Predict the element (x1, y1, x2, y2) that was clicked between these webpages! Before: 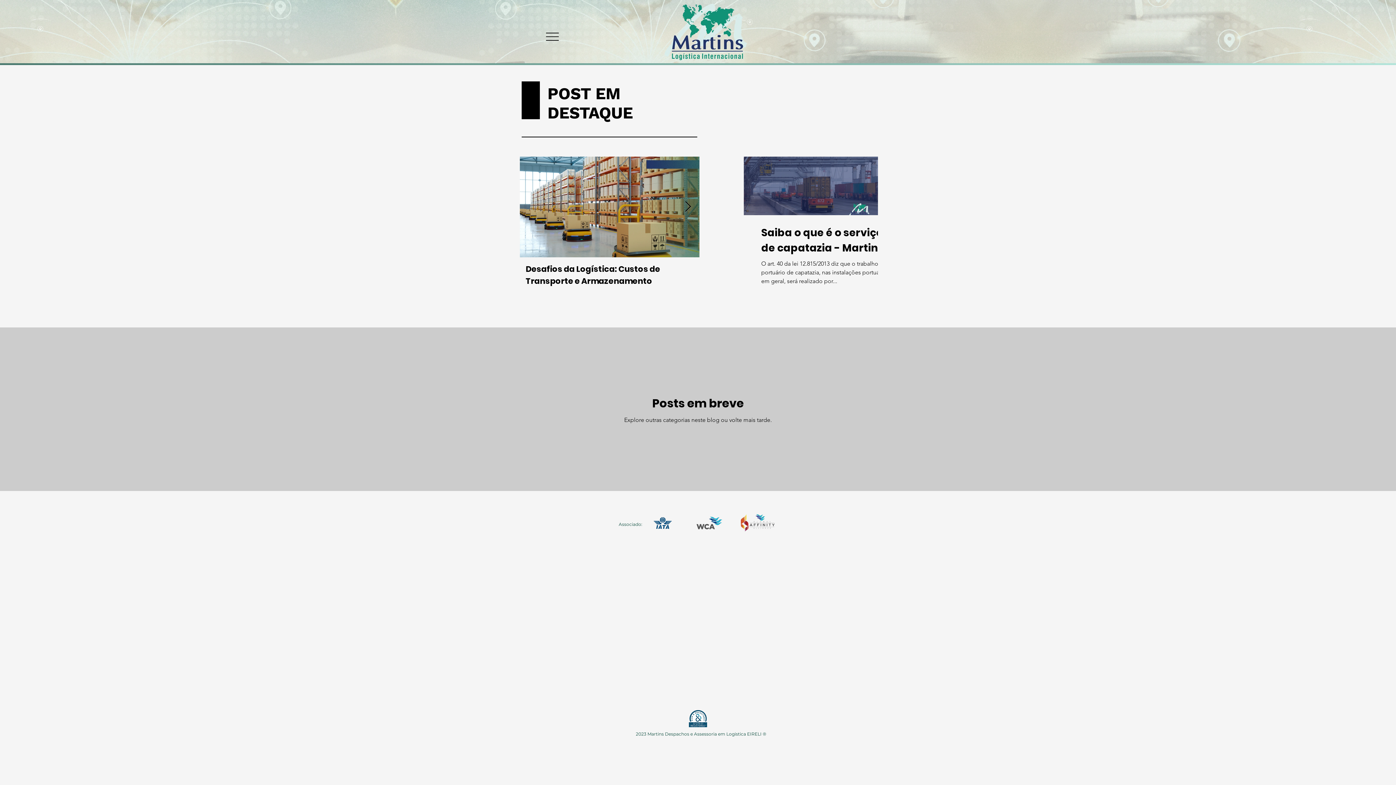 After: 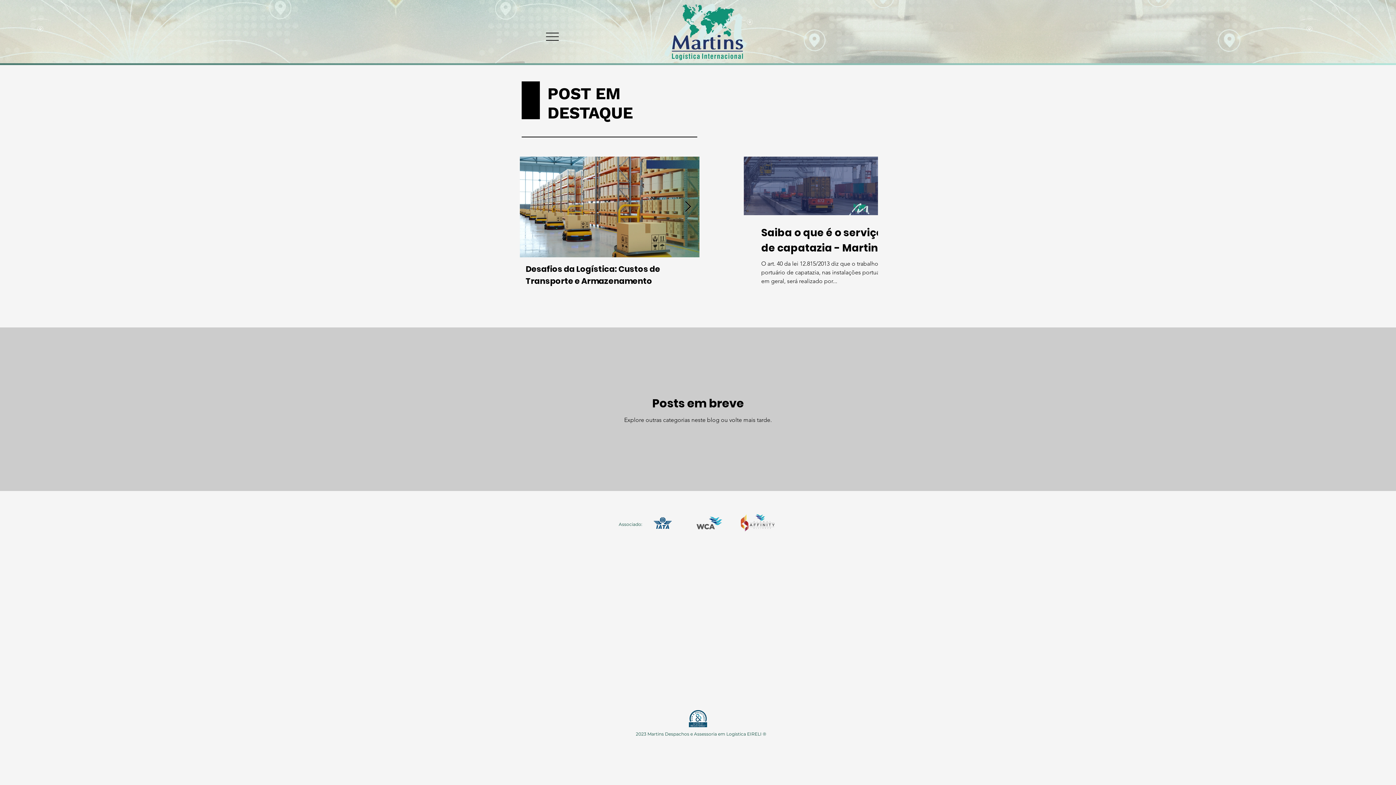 Action: label: Next Item bbox: (684, 201, 691, 212)